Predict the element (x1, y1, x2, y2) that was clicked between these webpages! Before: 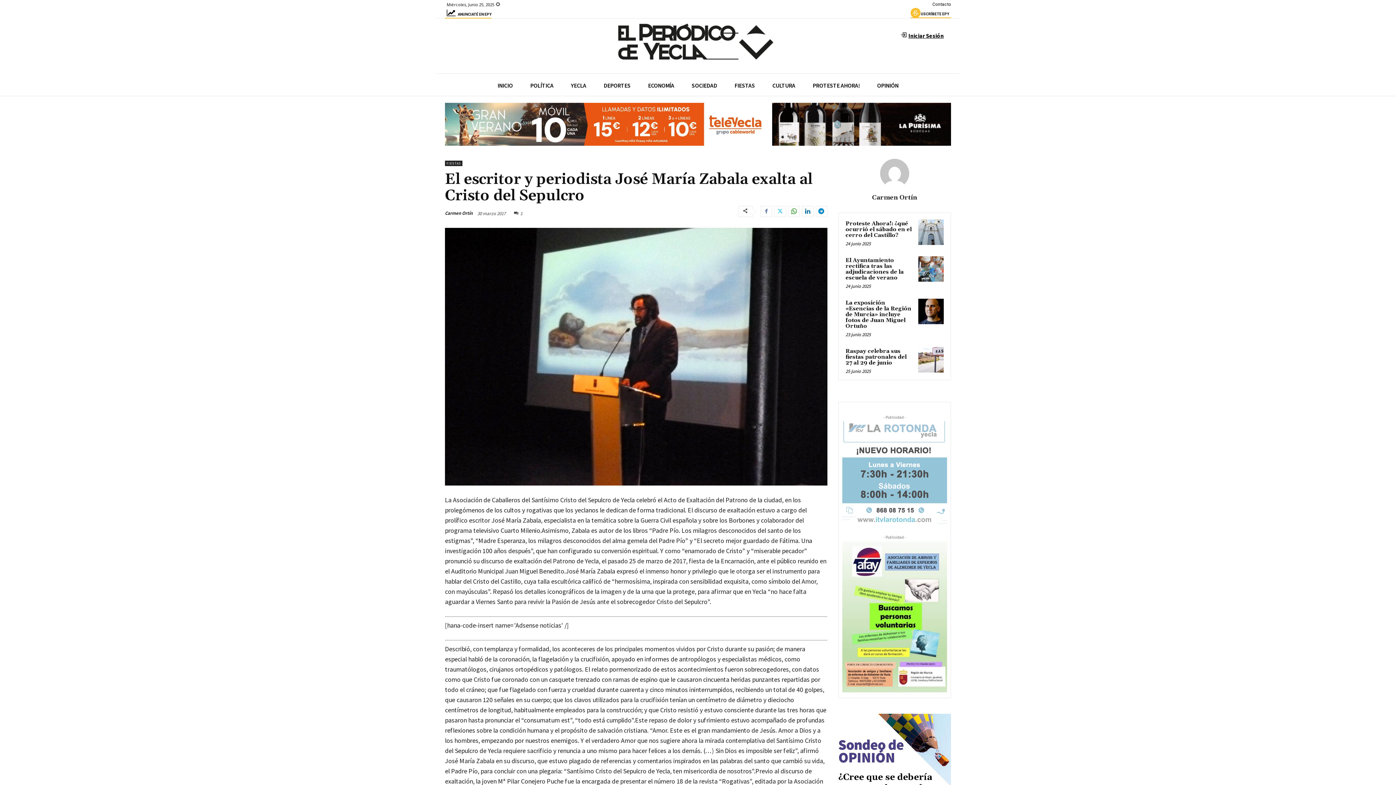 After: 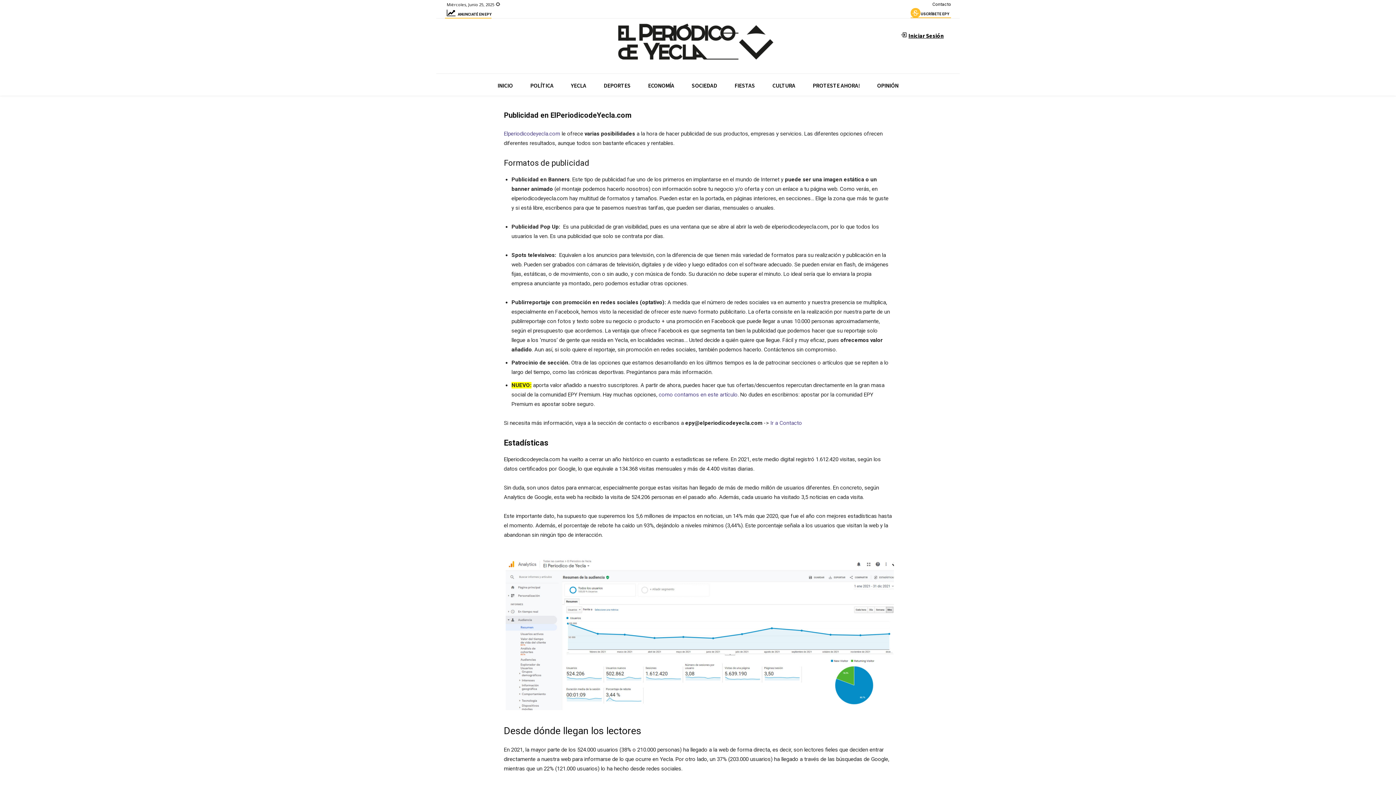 Action: bbox: (445, 12, 491, 18) label: ANUNCIATÉ EN EPY